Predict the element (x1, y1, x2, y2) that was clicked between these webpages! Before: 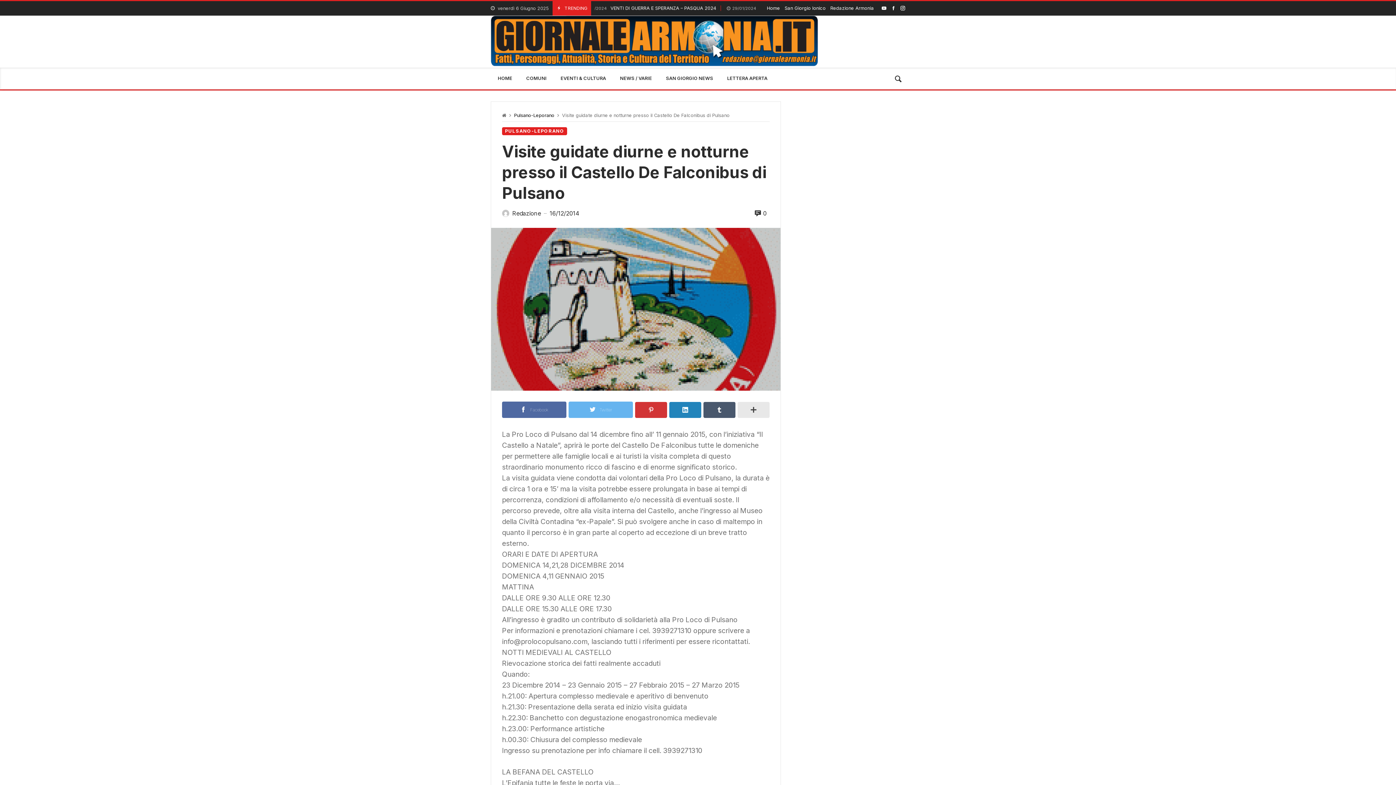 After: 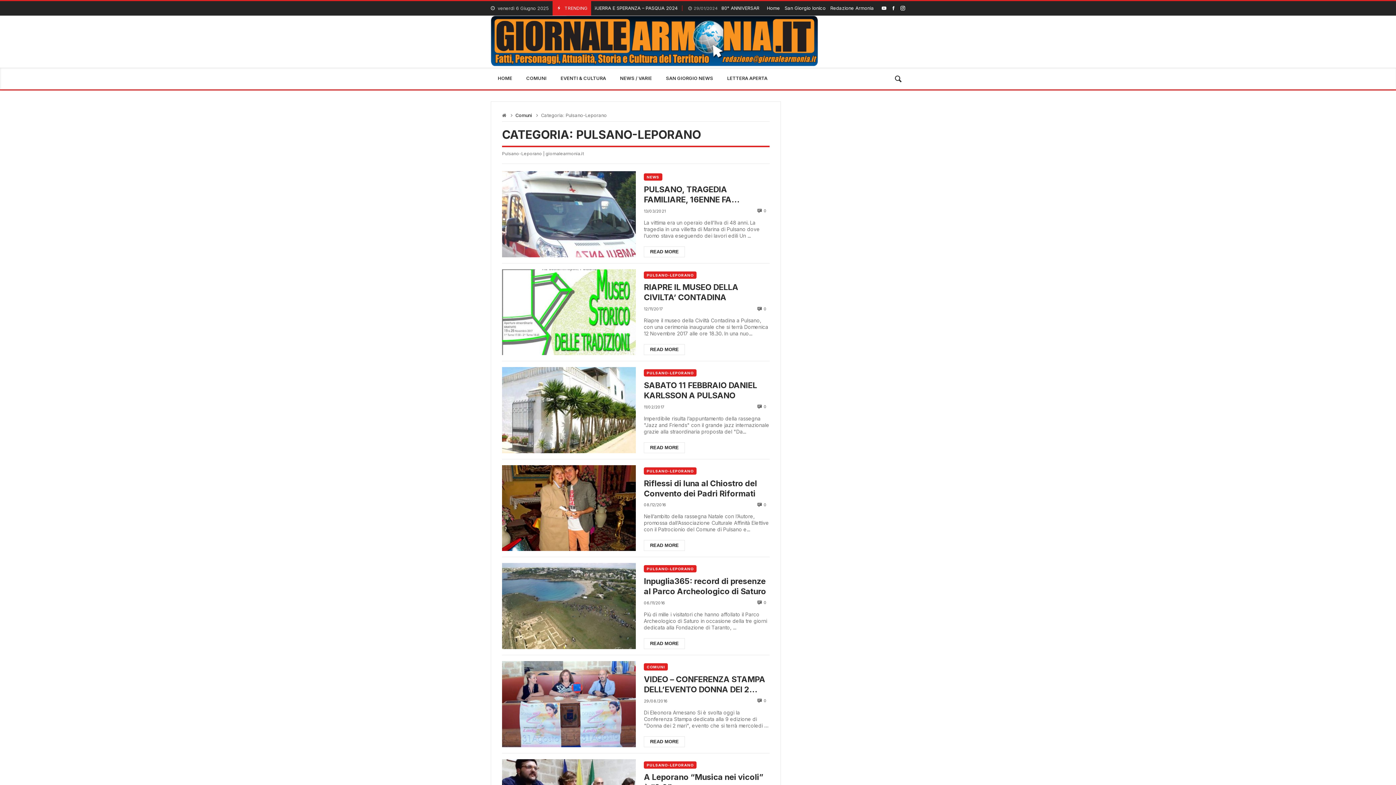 Action: bbox: (502, 127, 567, 135) label: PULSANO-LEPORANO